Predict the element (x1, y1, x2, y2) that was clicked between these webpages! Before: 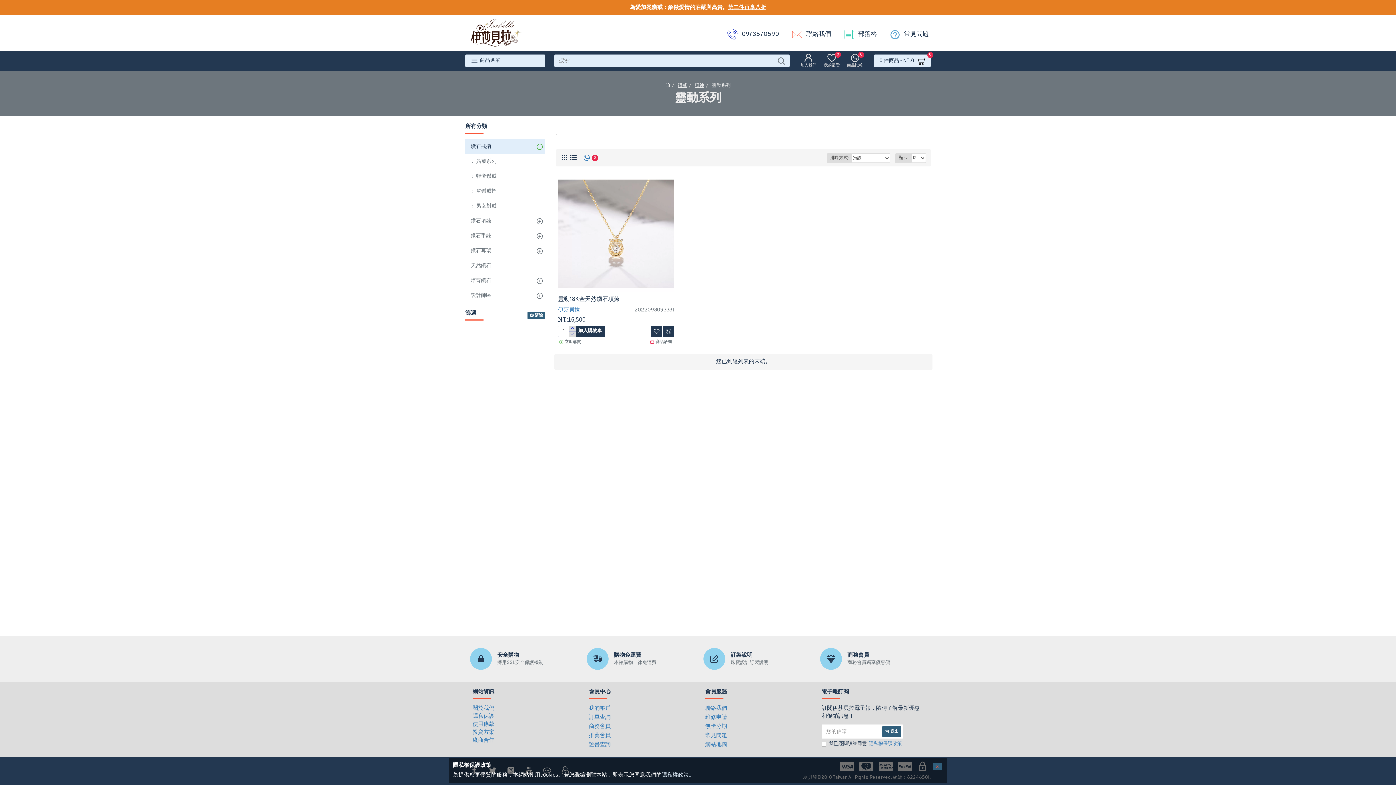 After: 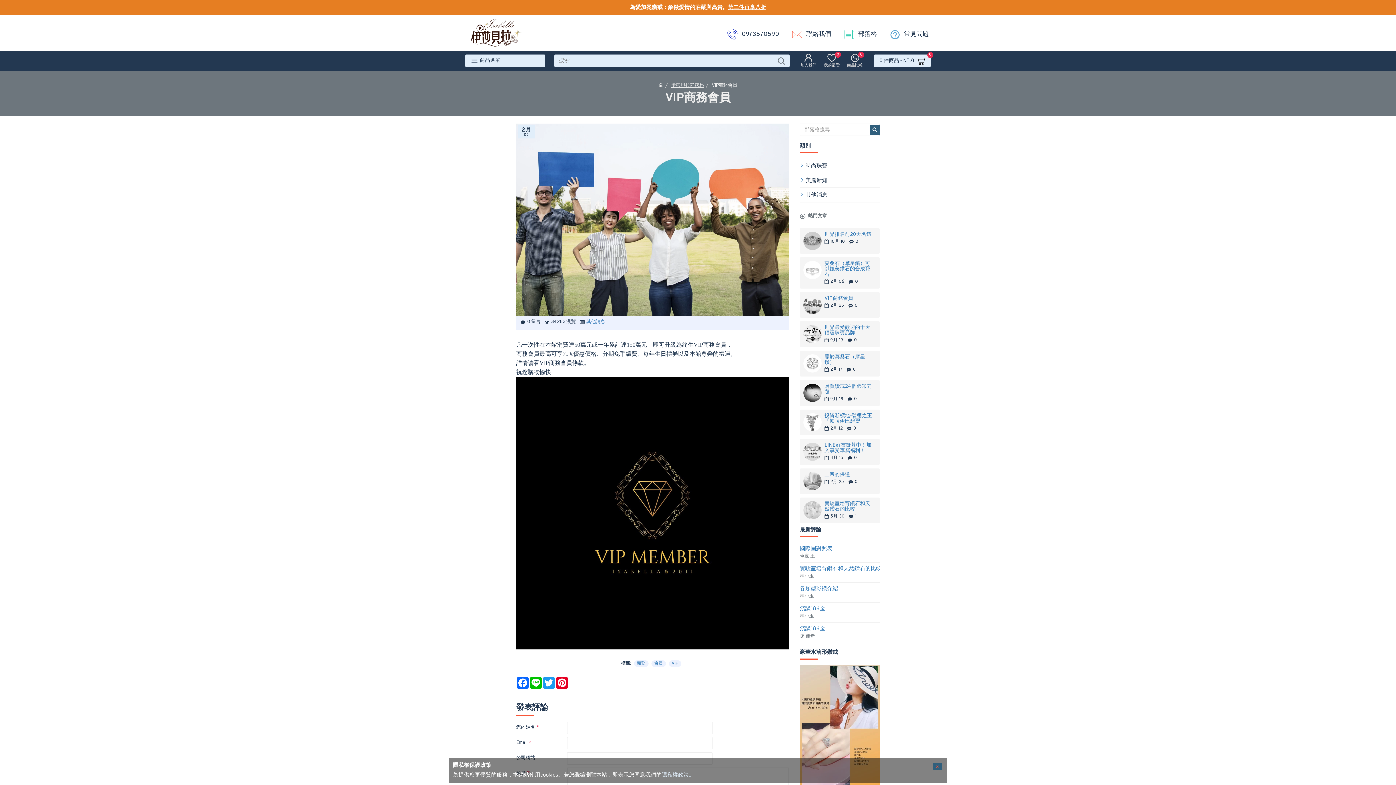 Action: bbox: (589, 723, 610, 732) label: 商務會員